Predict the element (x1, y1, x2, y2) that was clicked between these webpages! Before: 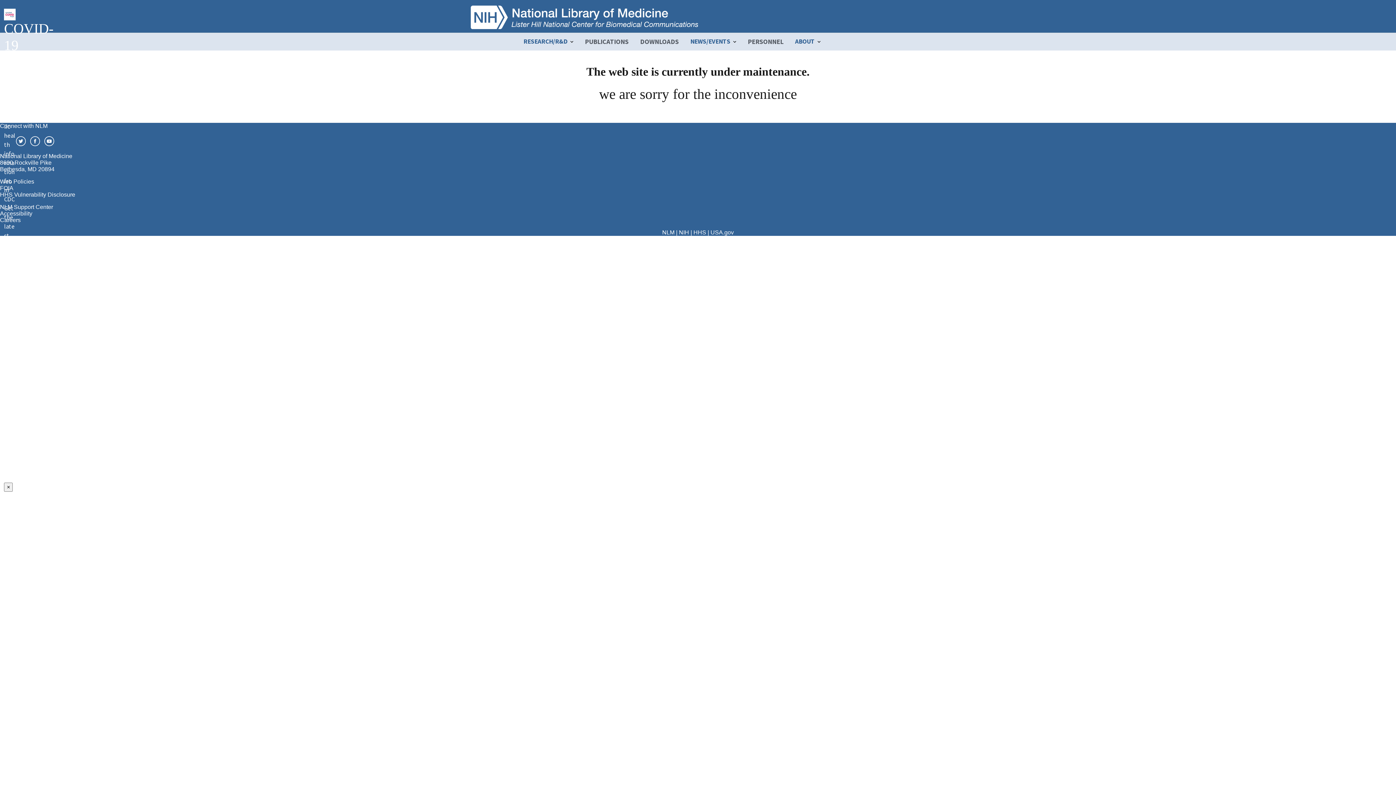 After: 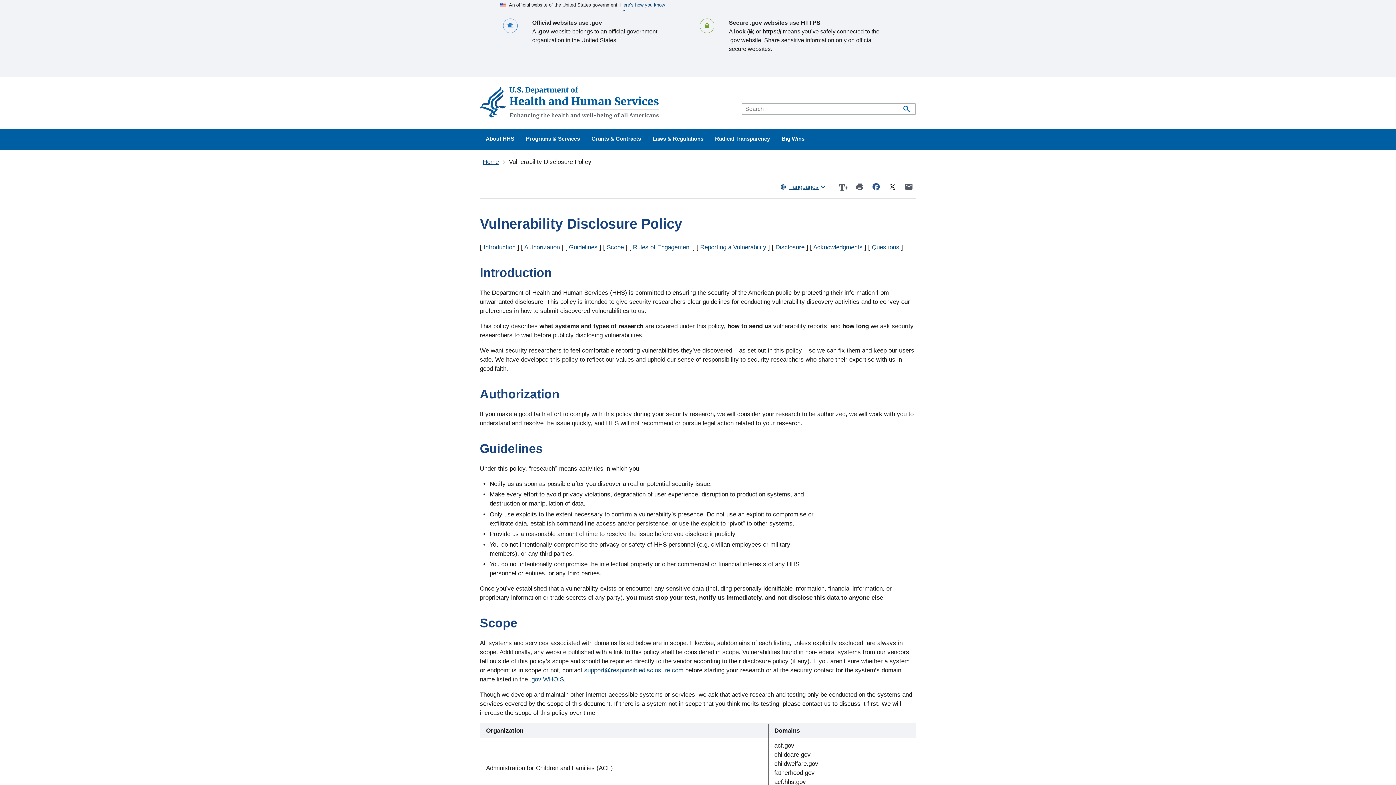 Action: bbox: (0, 191, 75, 197) label: HHS Vulnerability Disclosure